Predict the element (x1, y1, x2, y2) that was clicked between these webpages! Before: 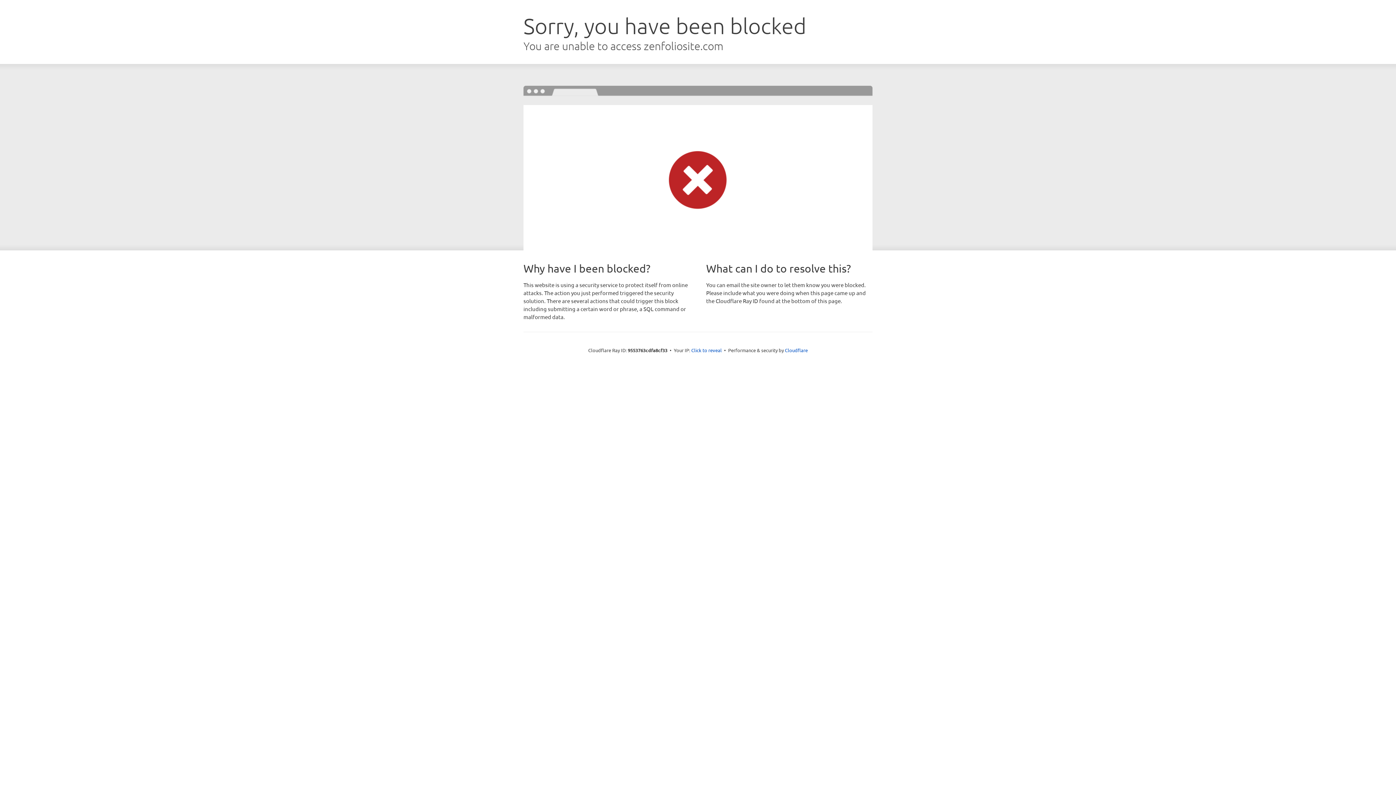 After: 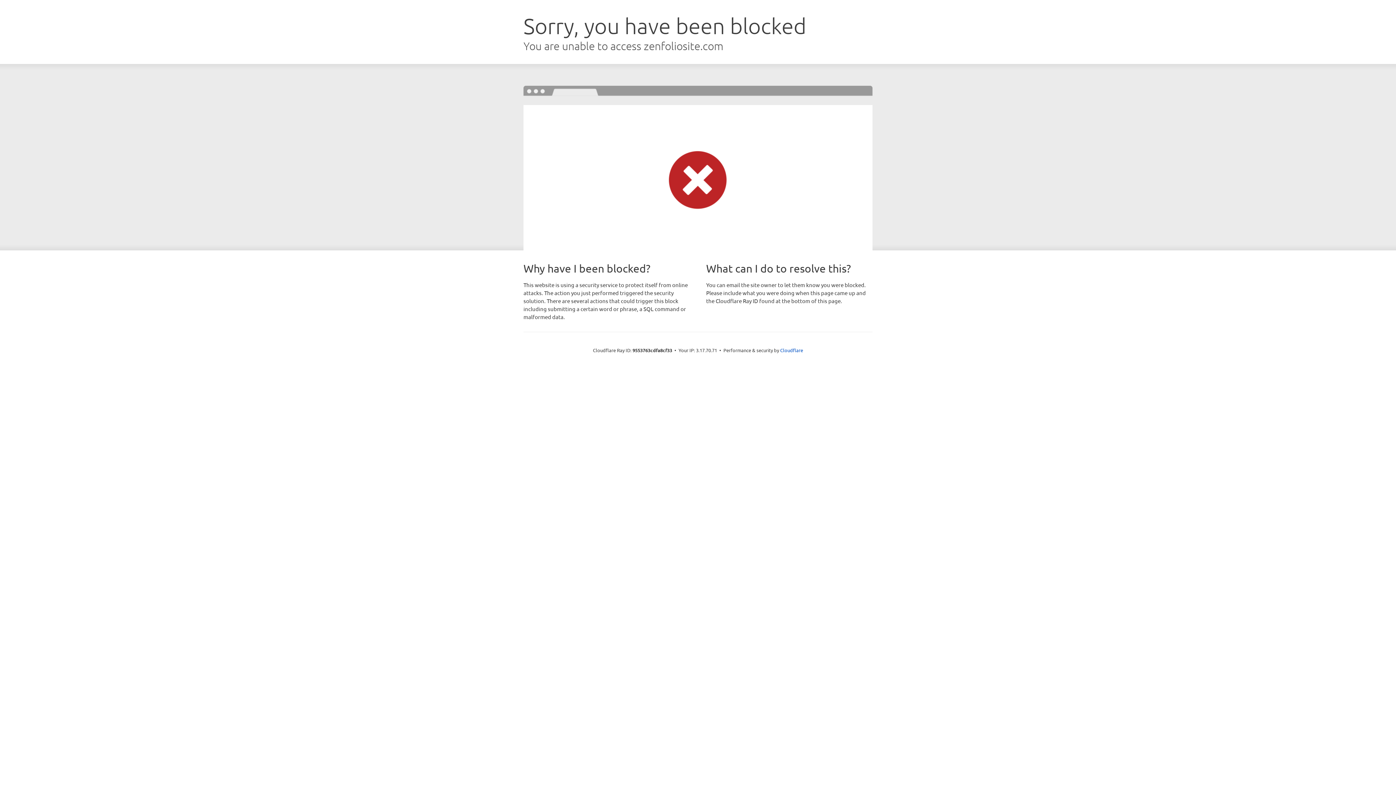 Action: label: Click to reveal bbox: (691, 346, 722, 353)